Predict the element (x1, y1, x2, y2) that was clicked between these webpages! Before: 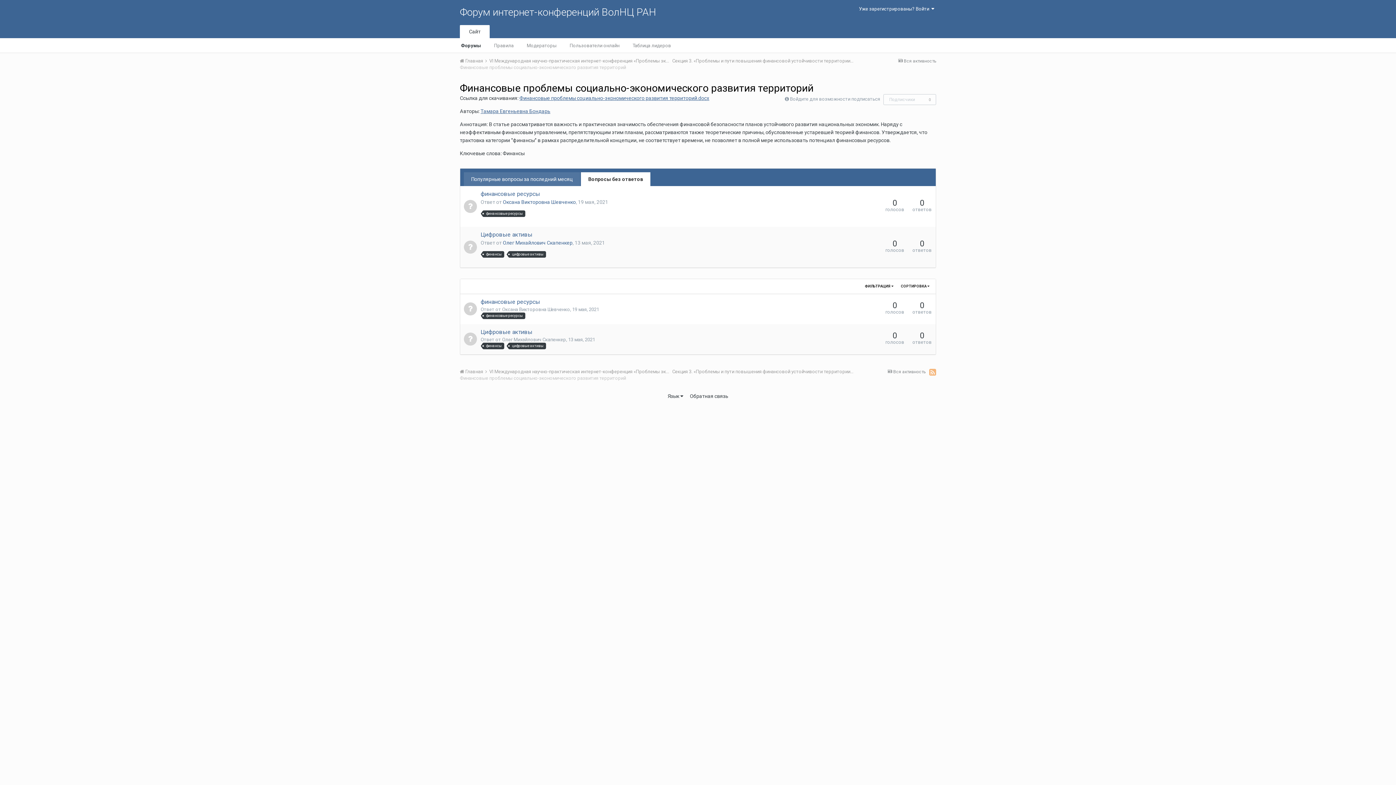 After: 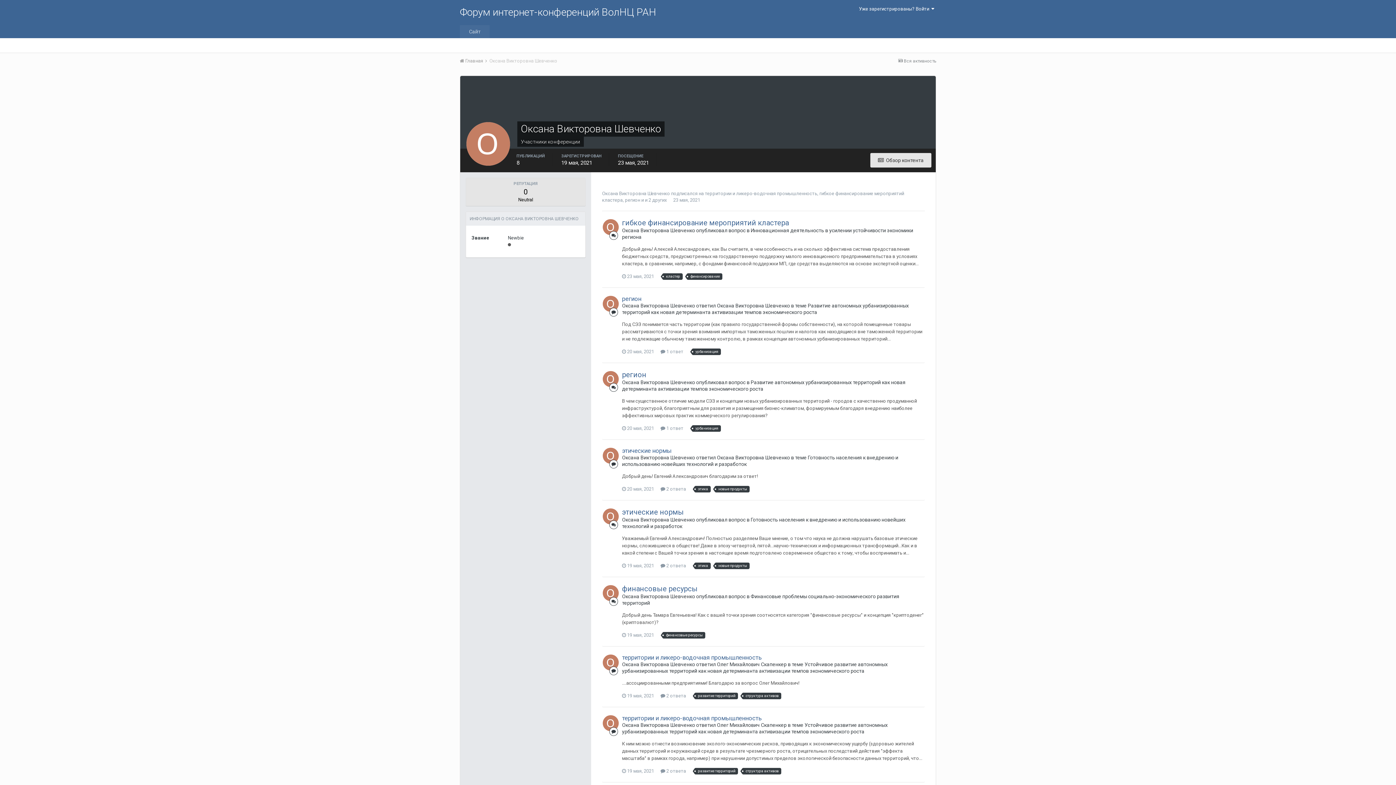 Action: bbox: (502, 306, 570, 312) label: Оксана Викторовна Шевченко